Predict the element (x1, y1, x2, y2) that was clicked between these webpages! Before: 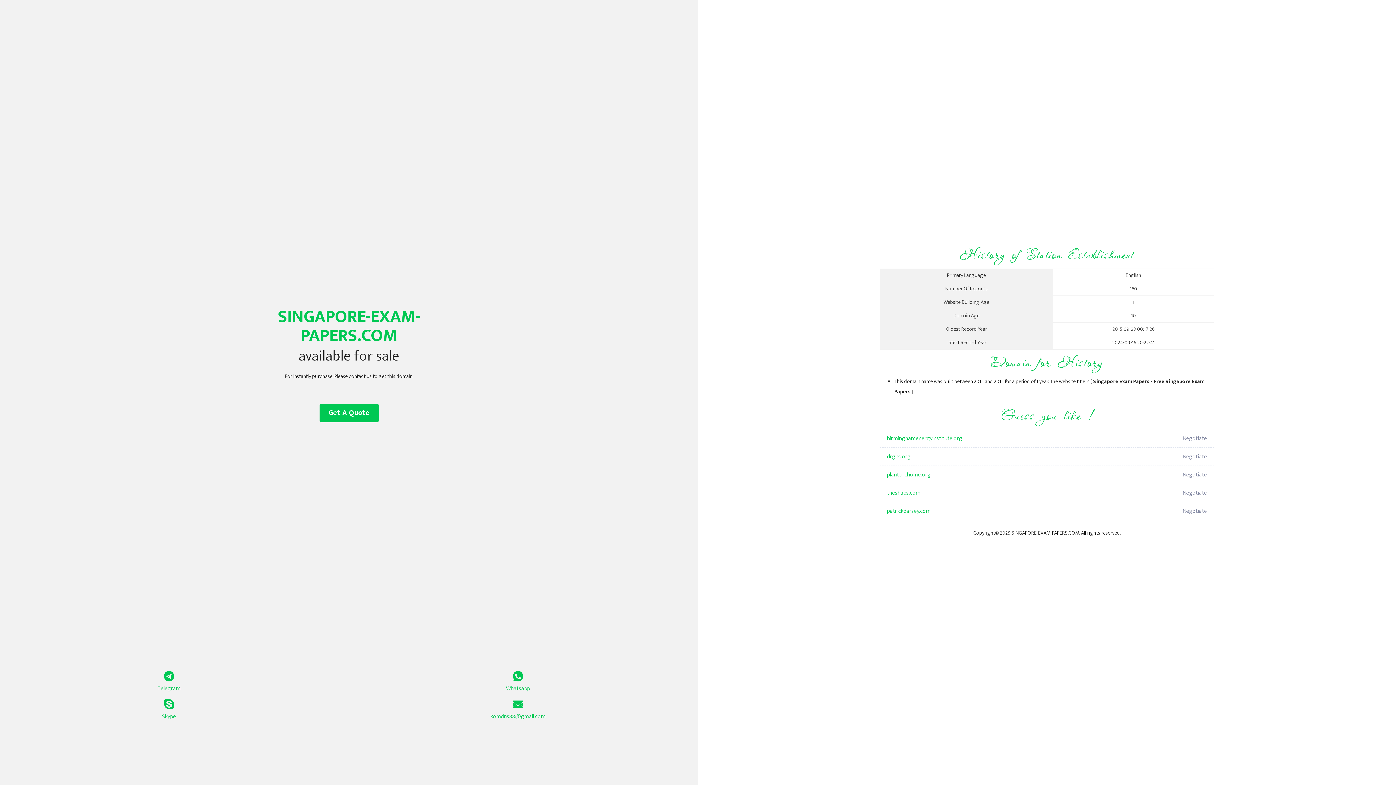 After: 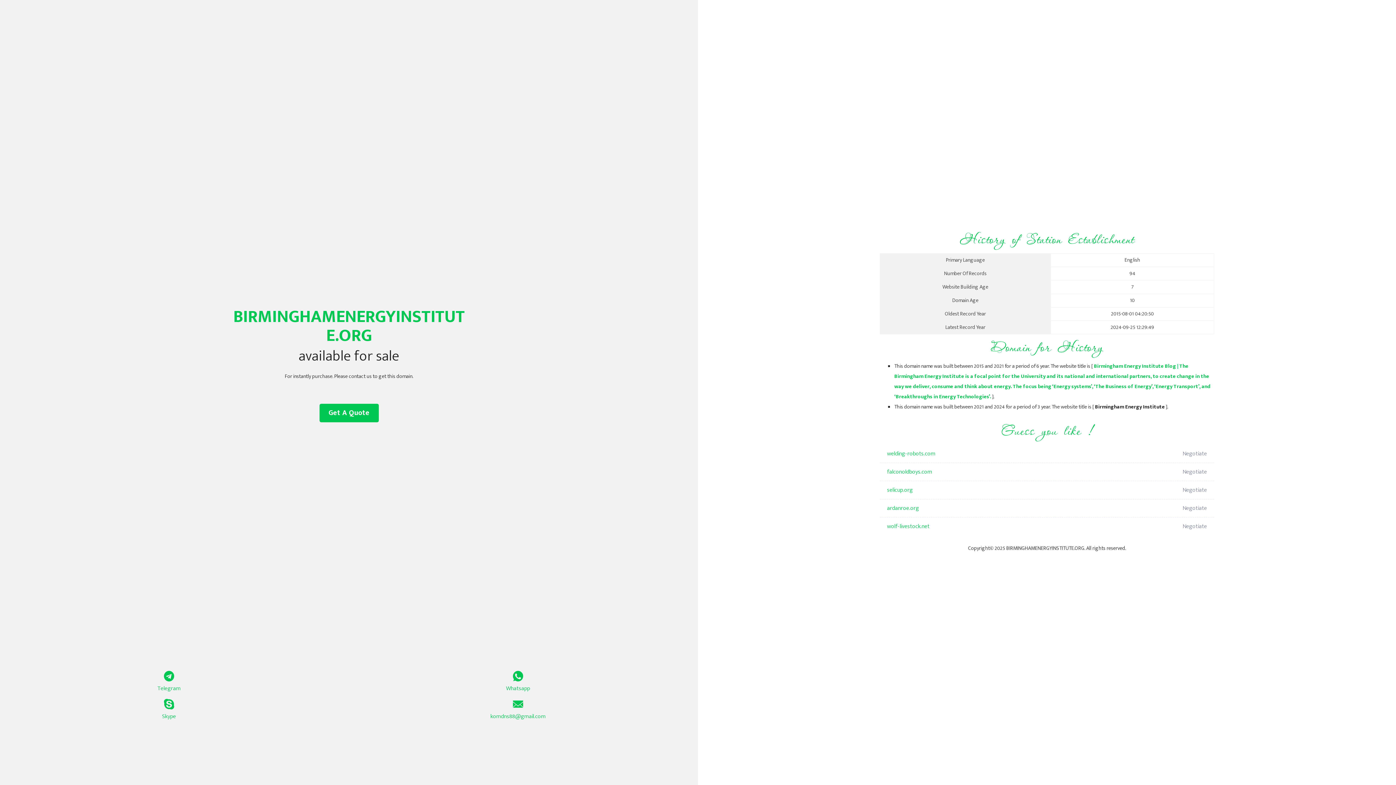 Action: bbox: (887, 429, 1098, 448) label: birminghamenergyinstitute.org